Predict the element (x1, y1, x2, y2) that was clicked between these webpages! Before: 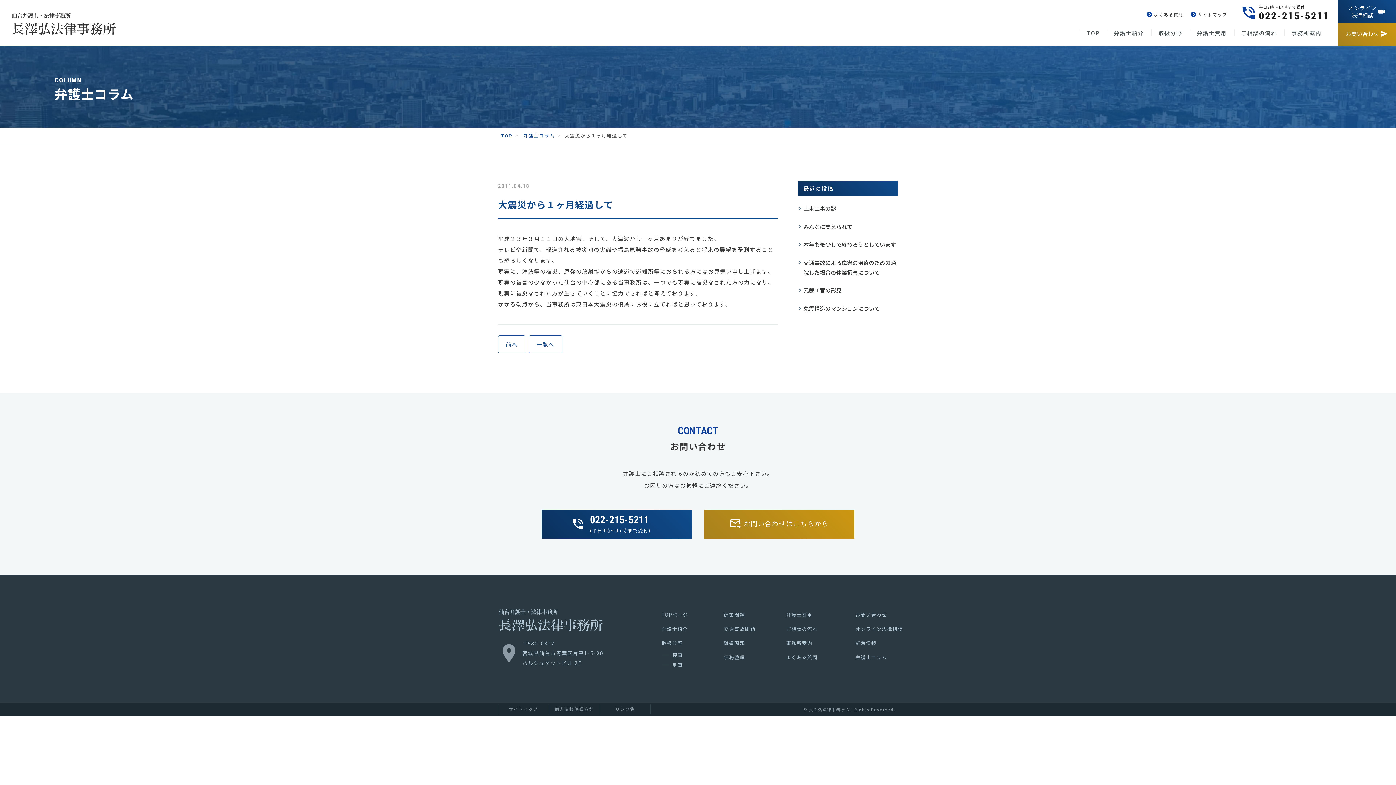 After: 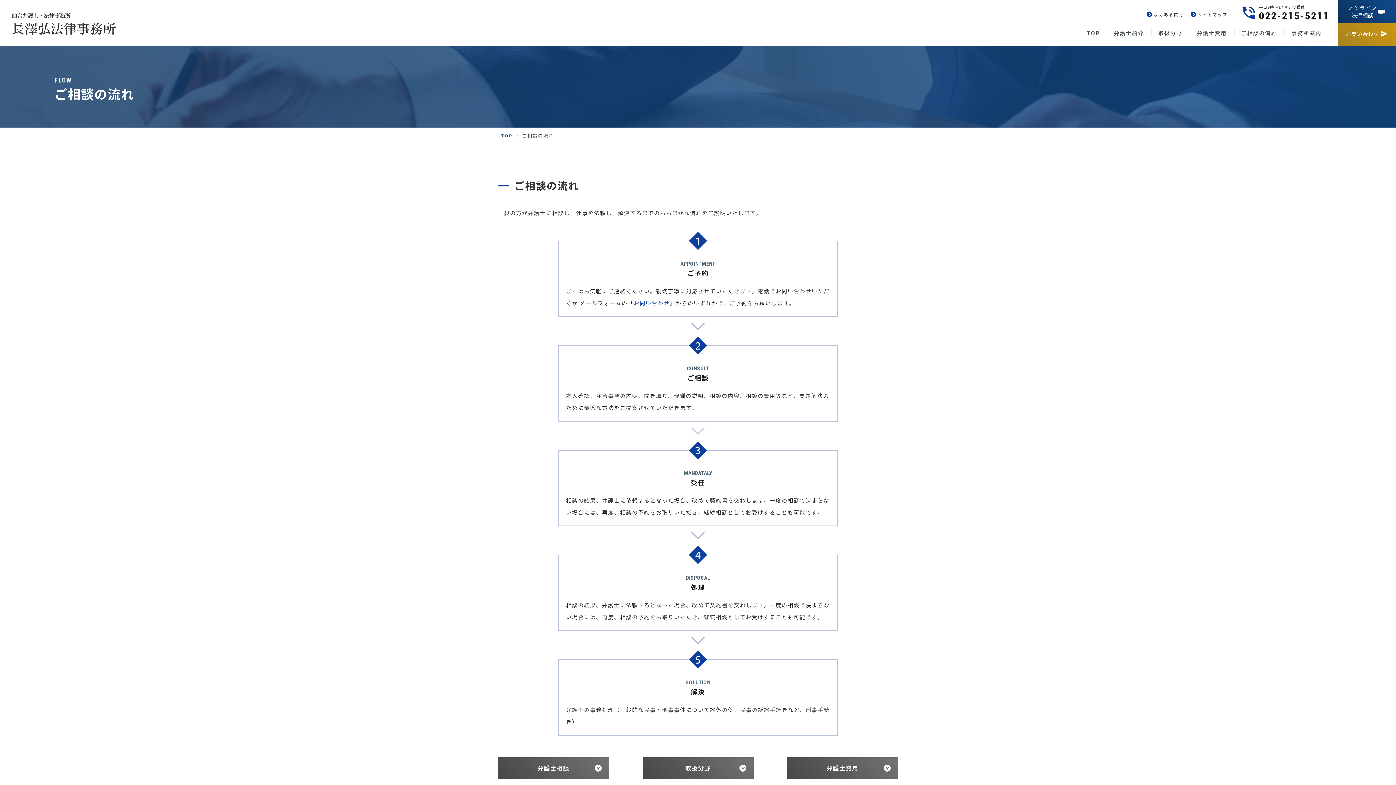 Action: bbox: (1234, 24, 1284, 41) label: ご相談の流れ